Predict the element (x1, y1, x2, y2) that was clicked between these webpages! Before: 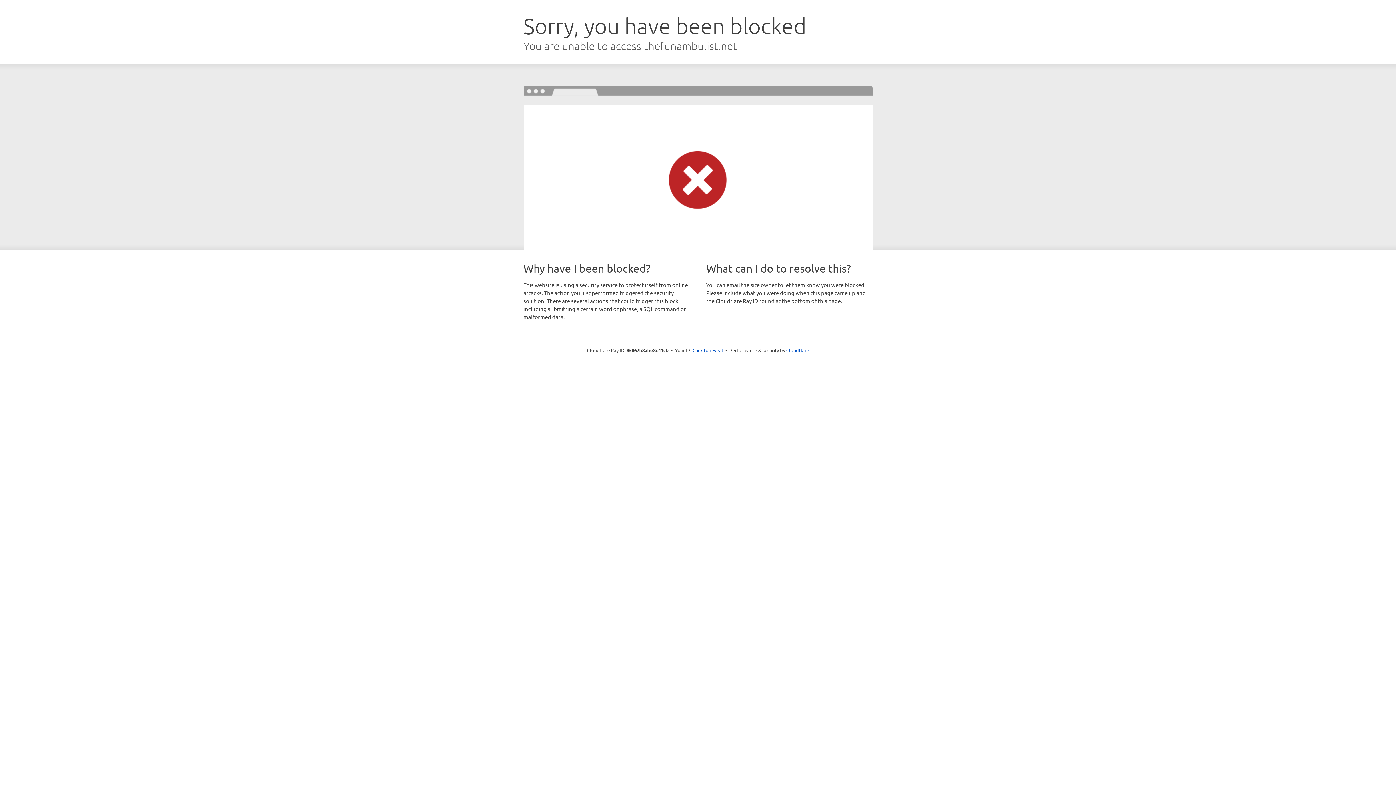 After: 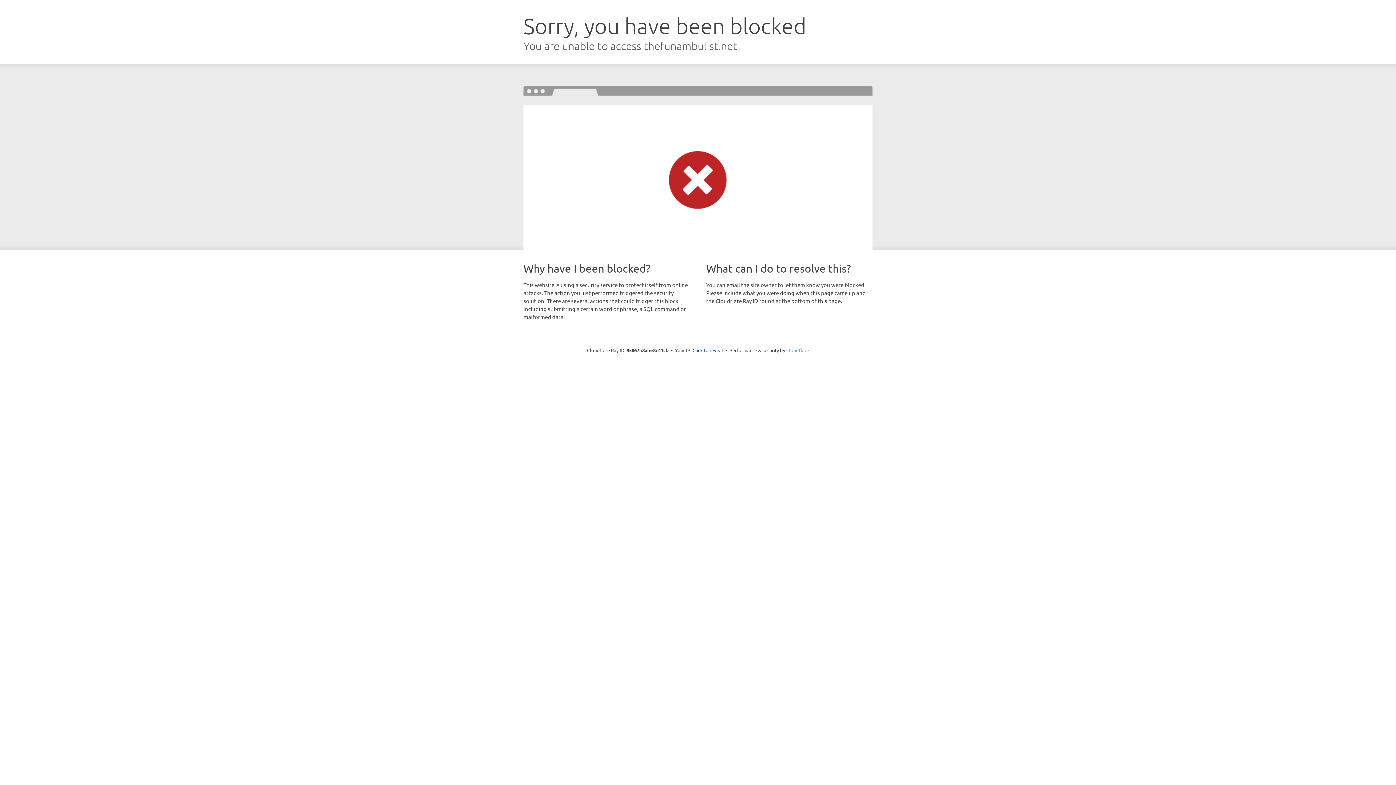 Action: label: Cloudflare bbox: (786, 347, 809, 353)